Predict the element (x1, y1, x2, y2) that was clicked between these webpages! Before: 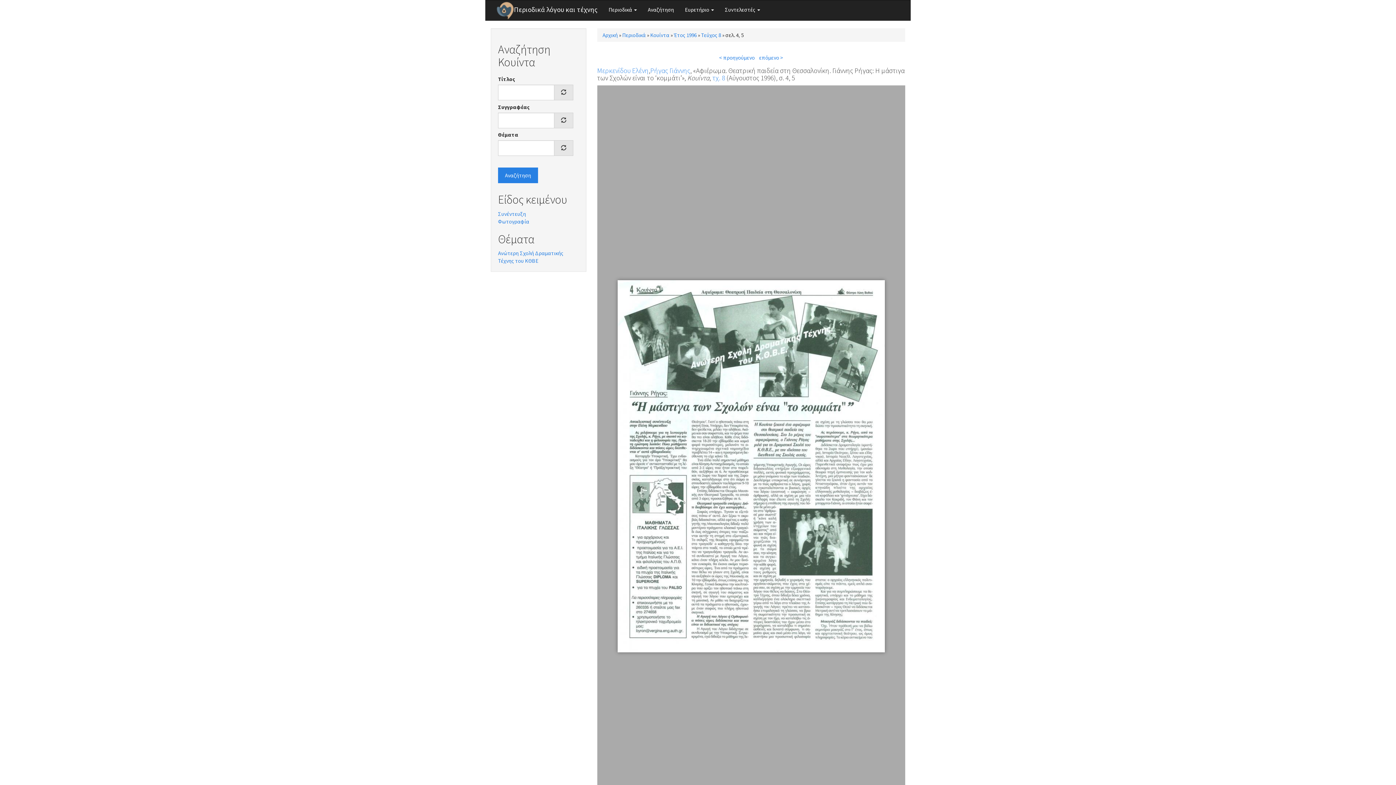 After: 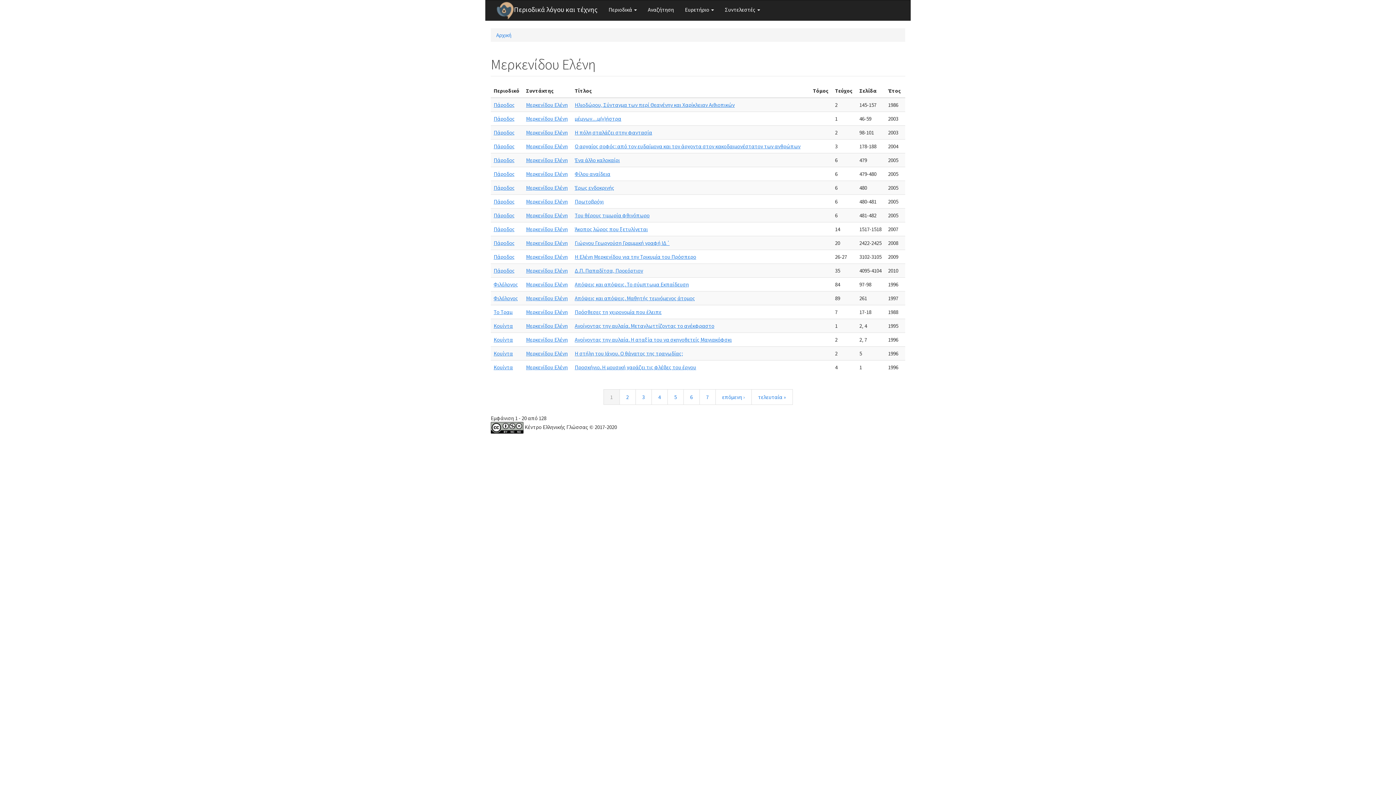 Action: label: Μερκενίδου Ελένη bbox: (597, 66, 648, 74)